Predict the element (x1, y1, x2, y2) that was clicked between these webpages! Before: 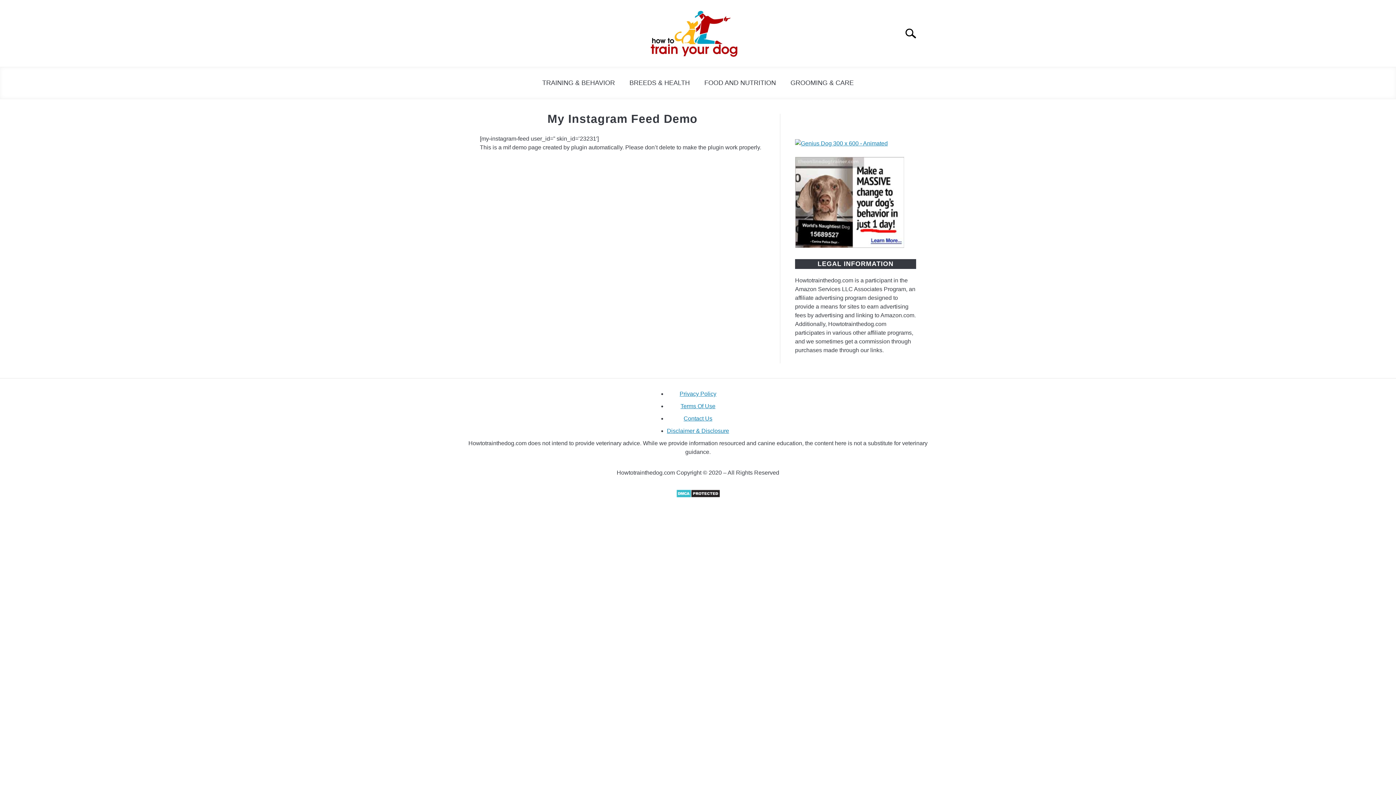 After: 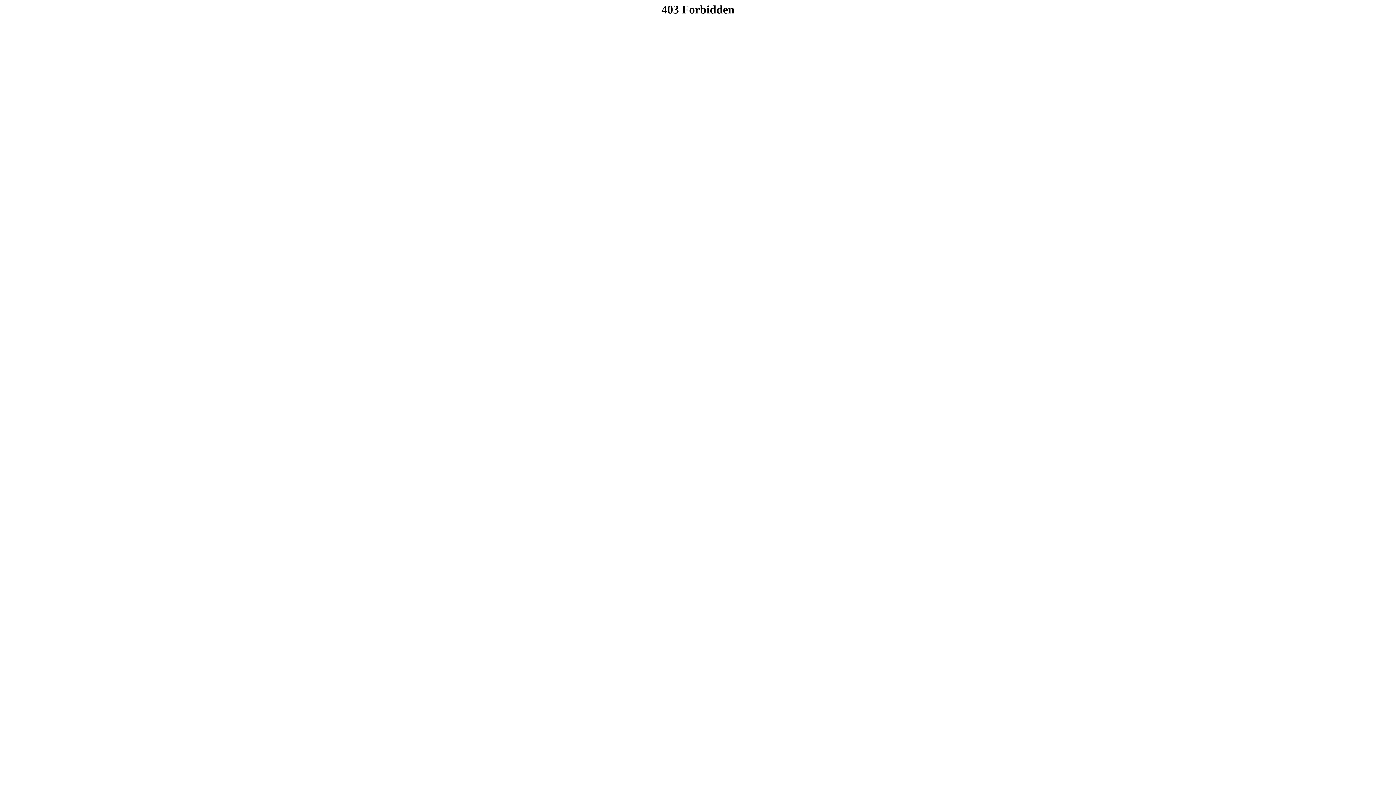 Action: bbox: (795, 242, 904, 249)